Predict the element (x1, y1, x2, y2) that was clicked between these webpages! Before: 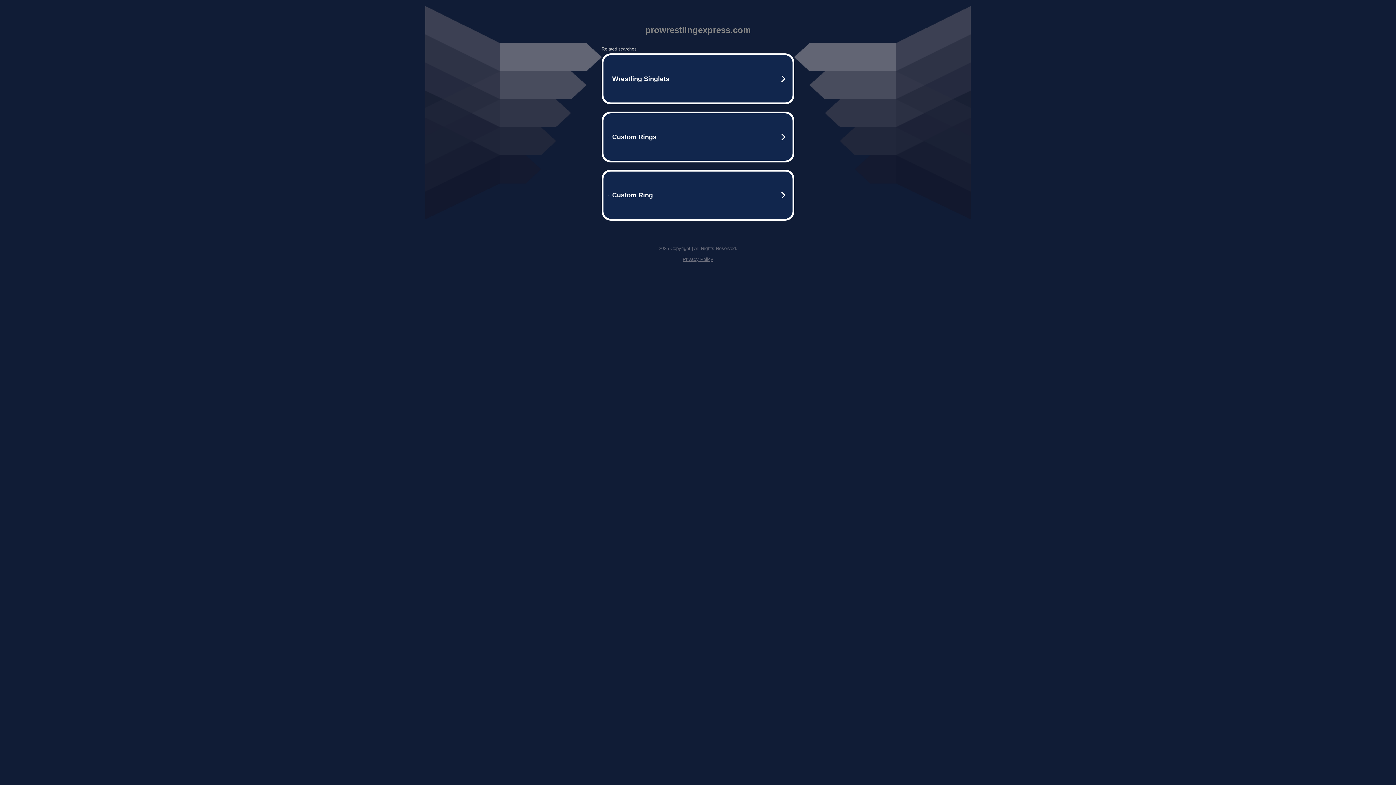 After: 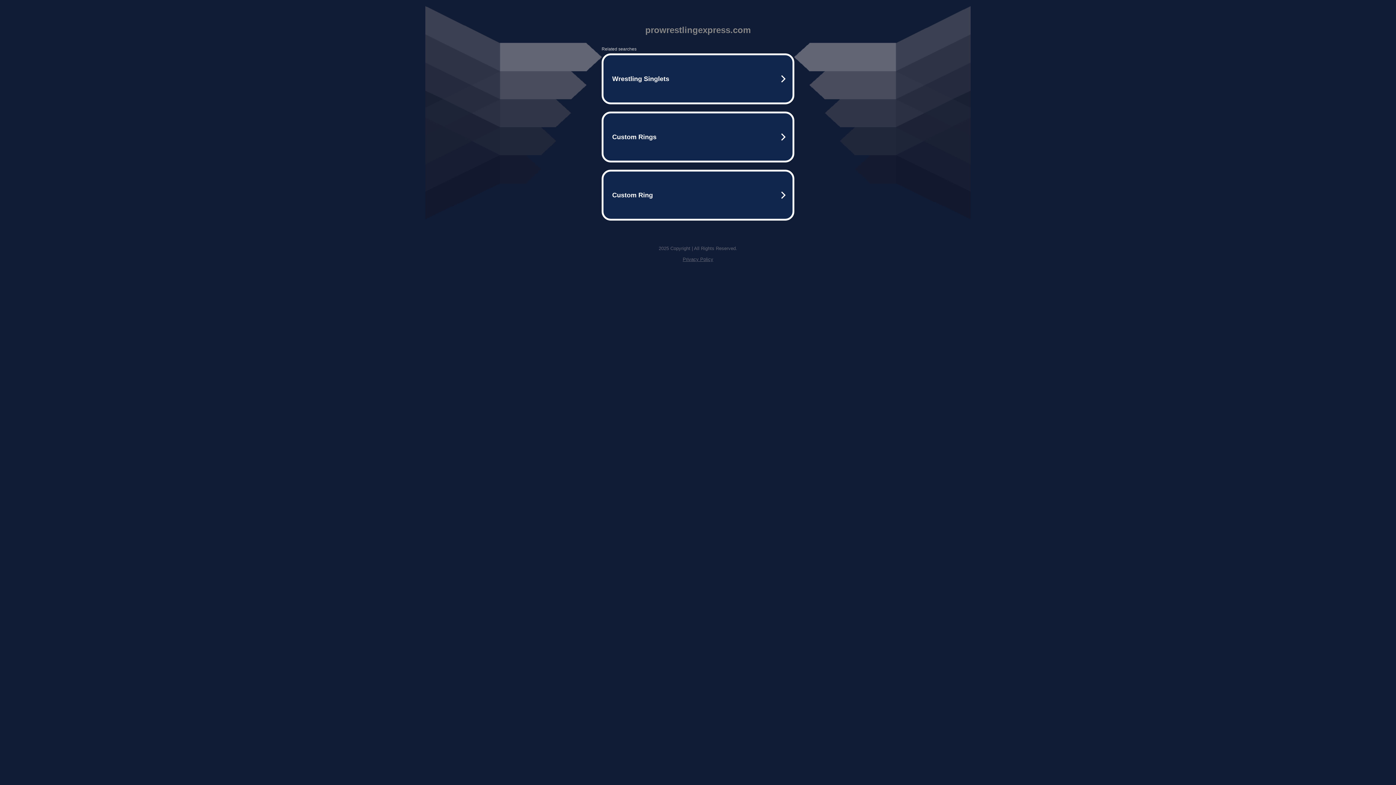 Action: bbox: (682, 256, 713, 262) label: Privacy Policy